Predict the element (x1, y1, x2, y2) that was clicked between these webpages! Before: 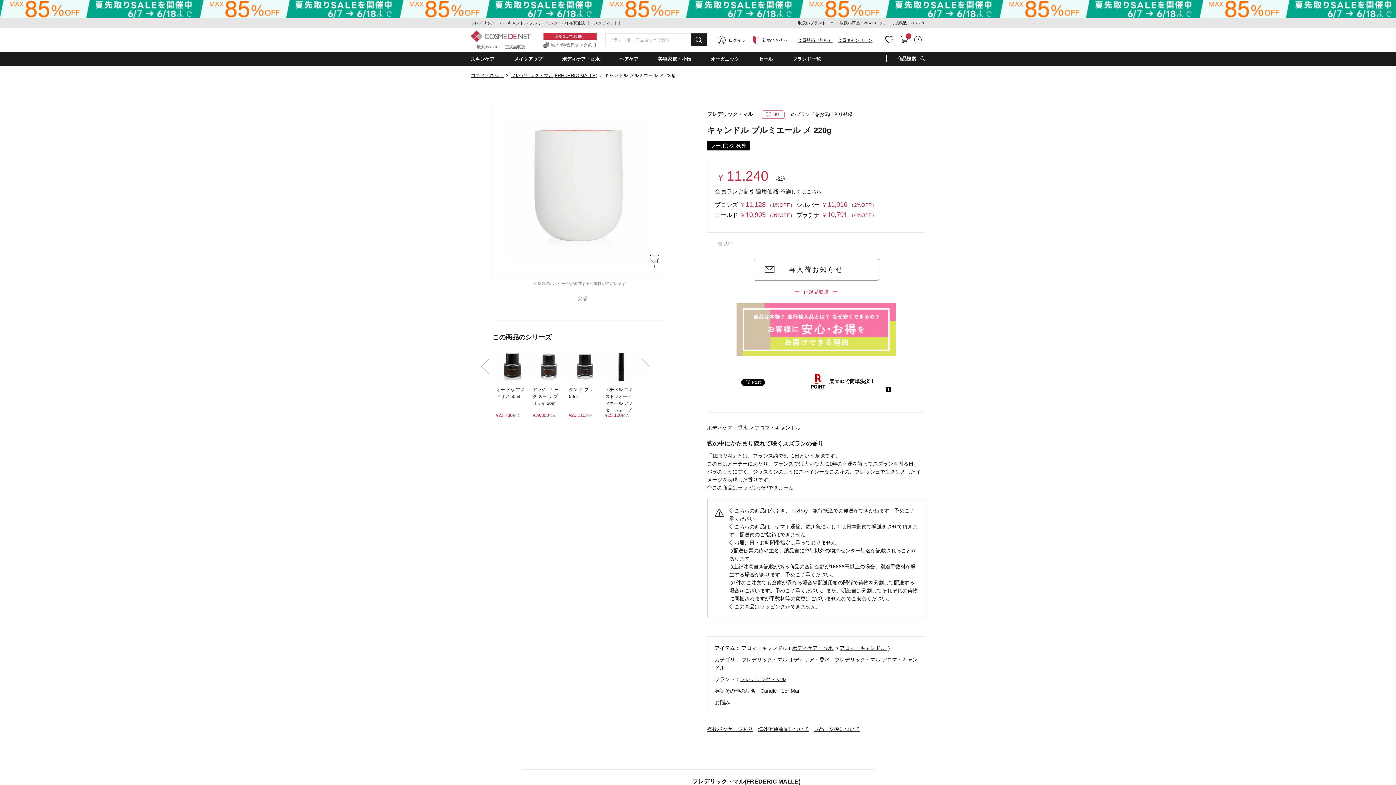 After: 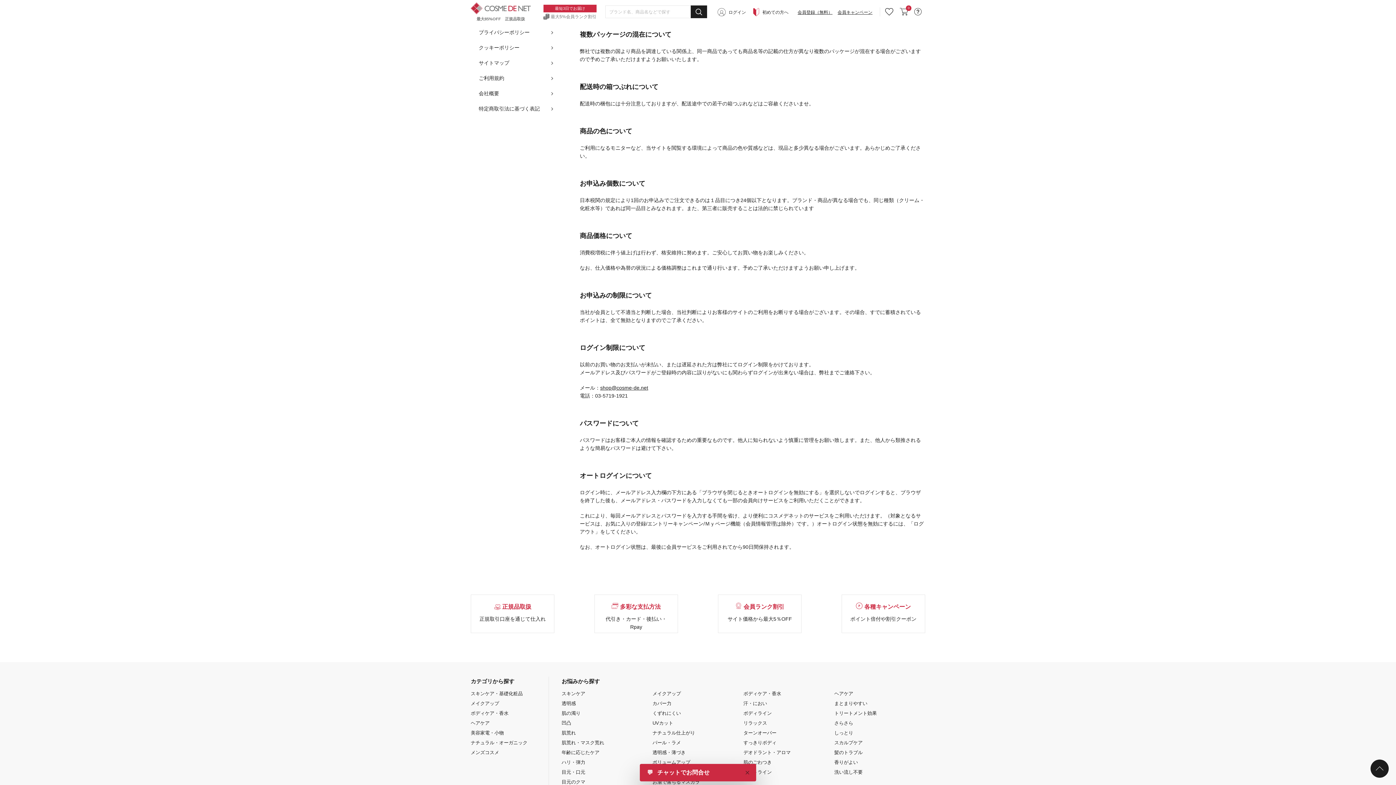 Action: label: 複数パッケージあり bbox: (707, 726, 753, 732)